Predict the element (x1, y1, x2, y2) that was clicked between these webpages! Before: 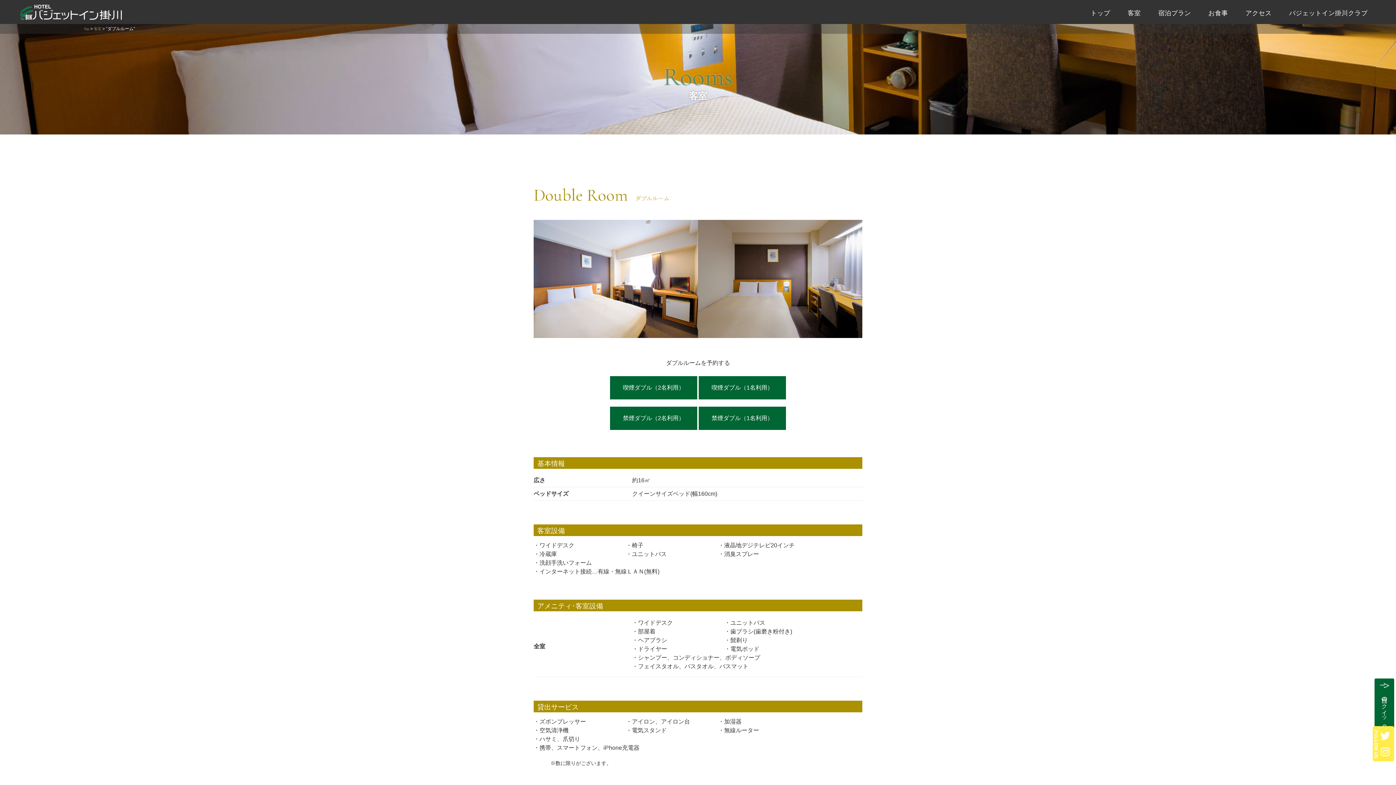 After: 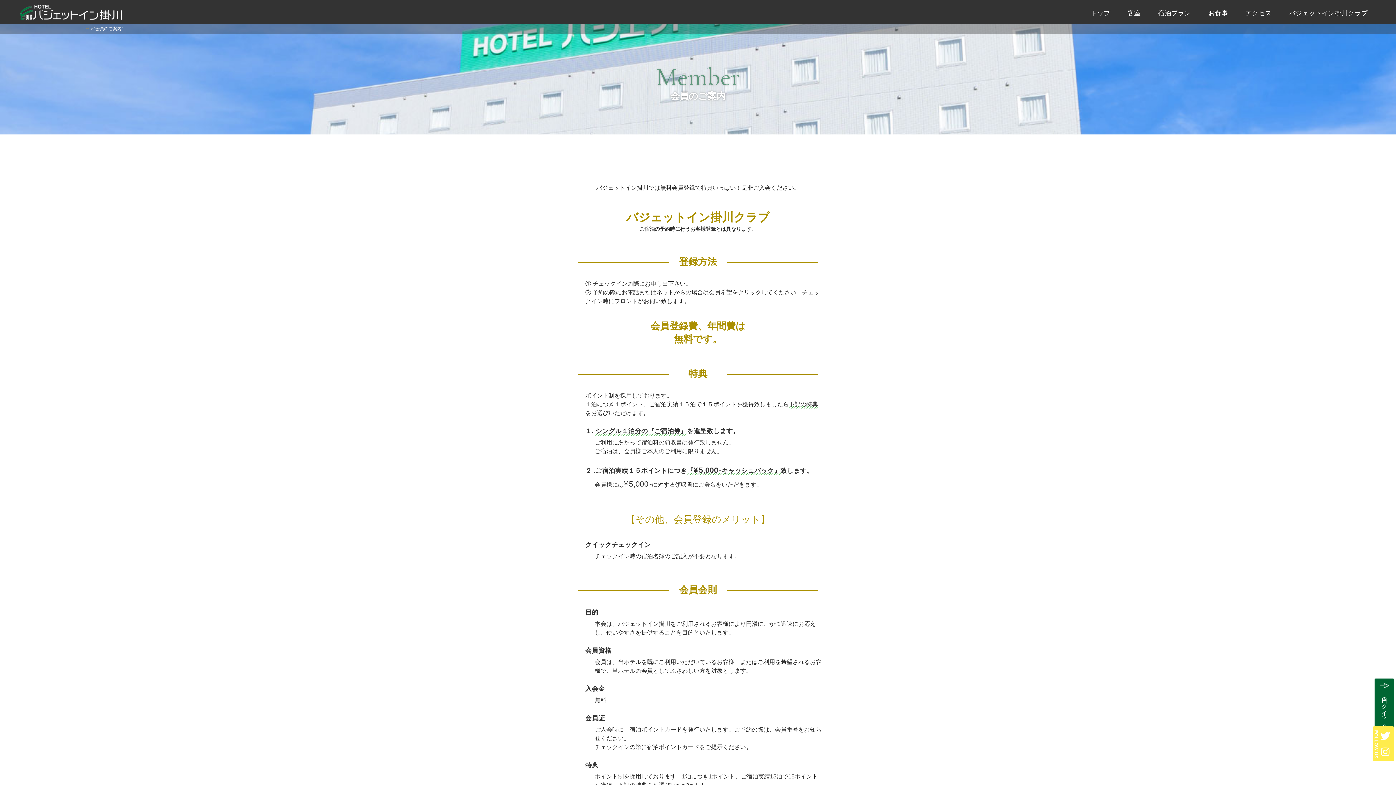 Action: bbox: (1285, 5, 1371, 20) label: バジェットイン掛川クラブ